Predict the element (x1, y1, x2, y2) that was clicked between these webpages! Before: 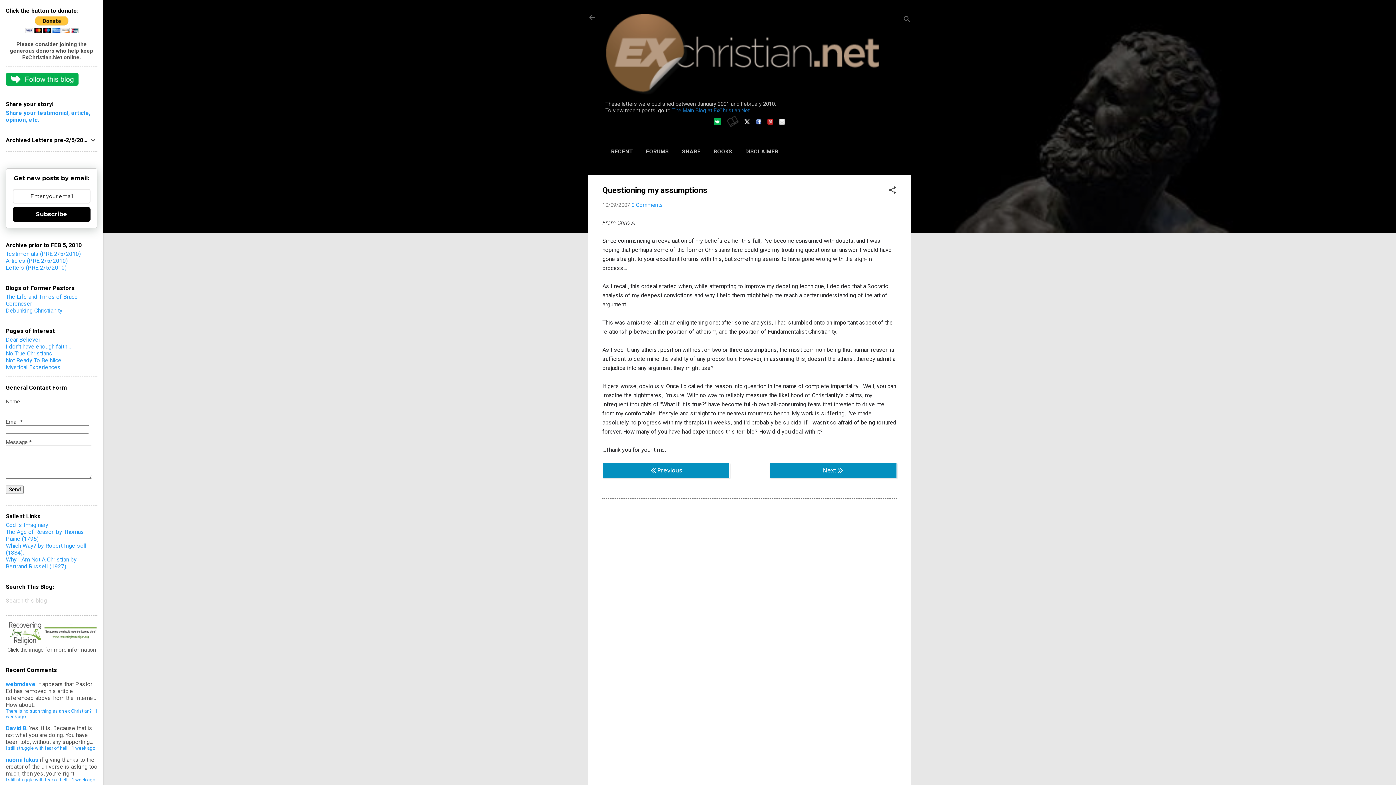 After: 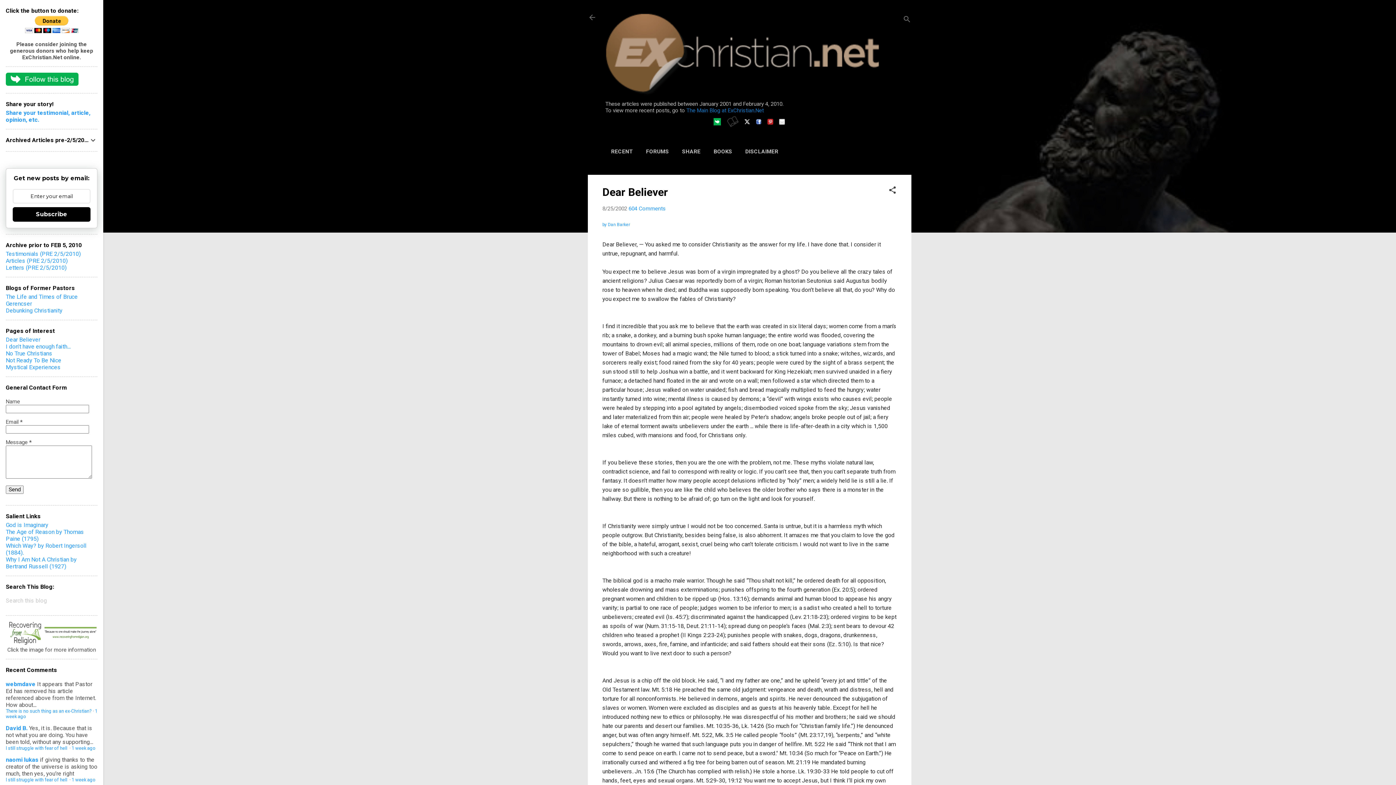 Action: label: Dear Believer bbox: (5, 336, 40, 343)